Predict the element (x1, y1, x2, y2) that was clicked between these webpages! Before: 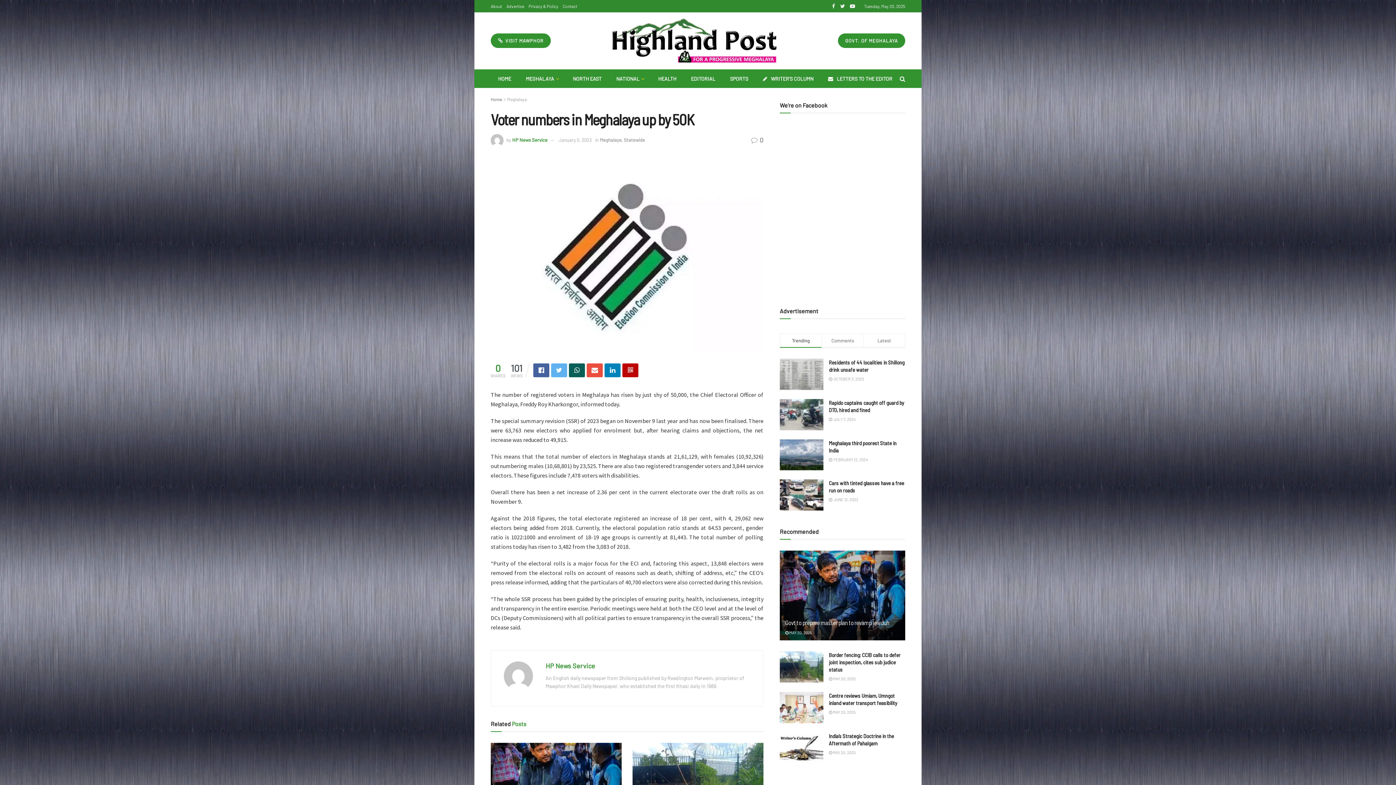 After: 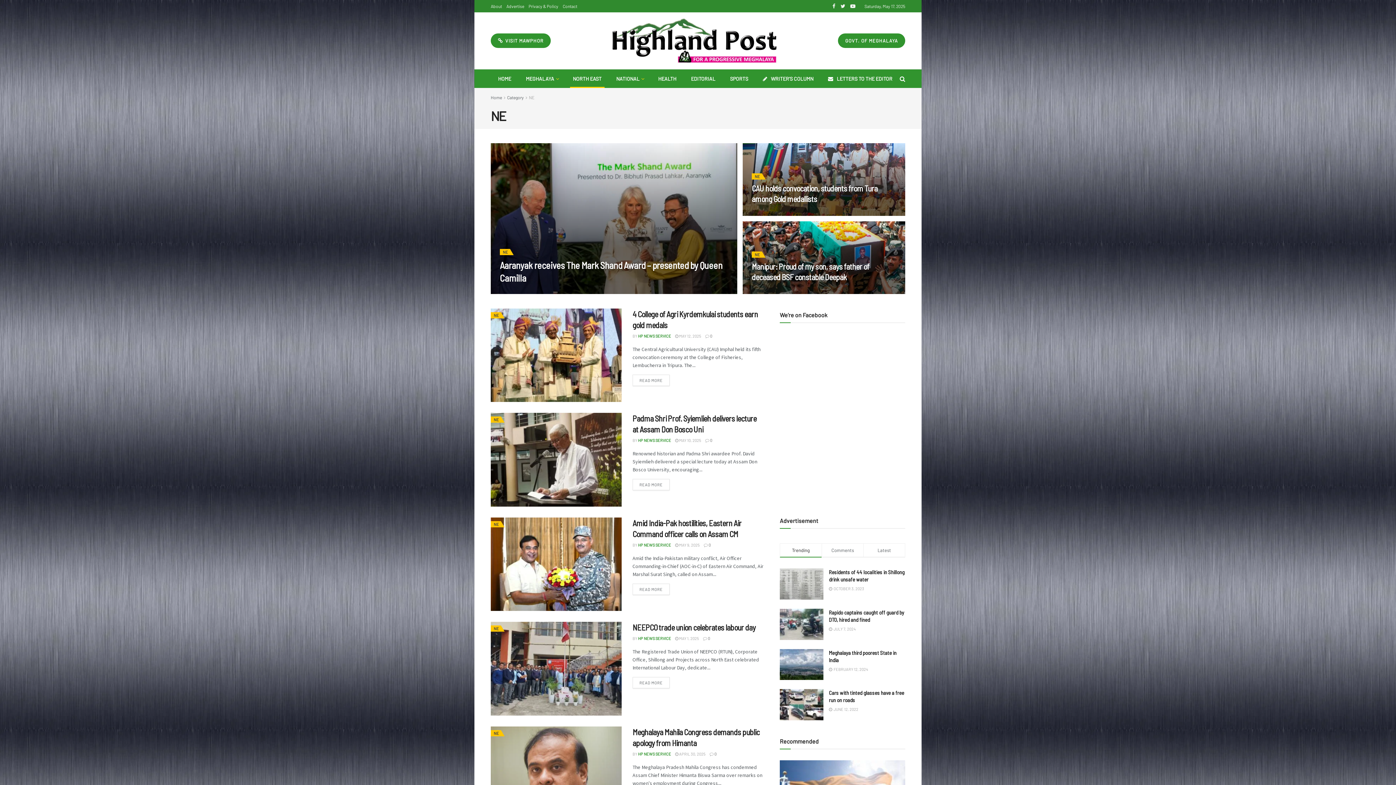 Action: label: NORTH EAST bbox: (565, 69, 609, 88)